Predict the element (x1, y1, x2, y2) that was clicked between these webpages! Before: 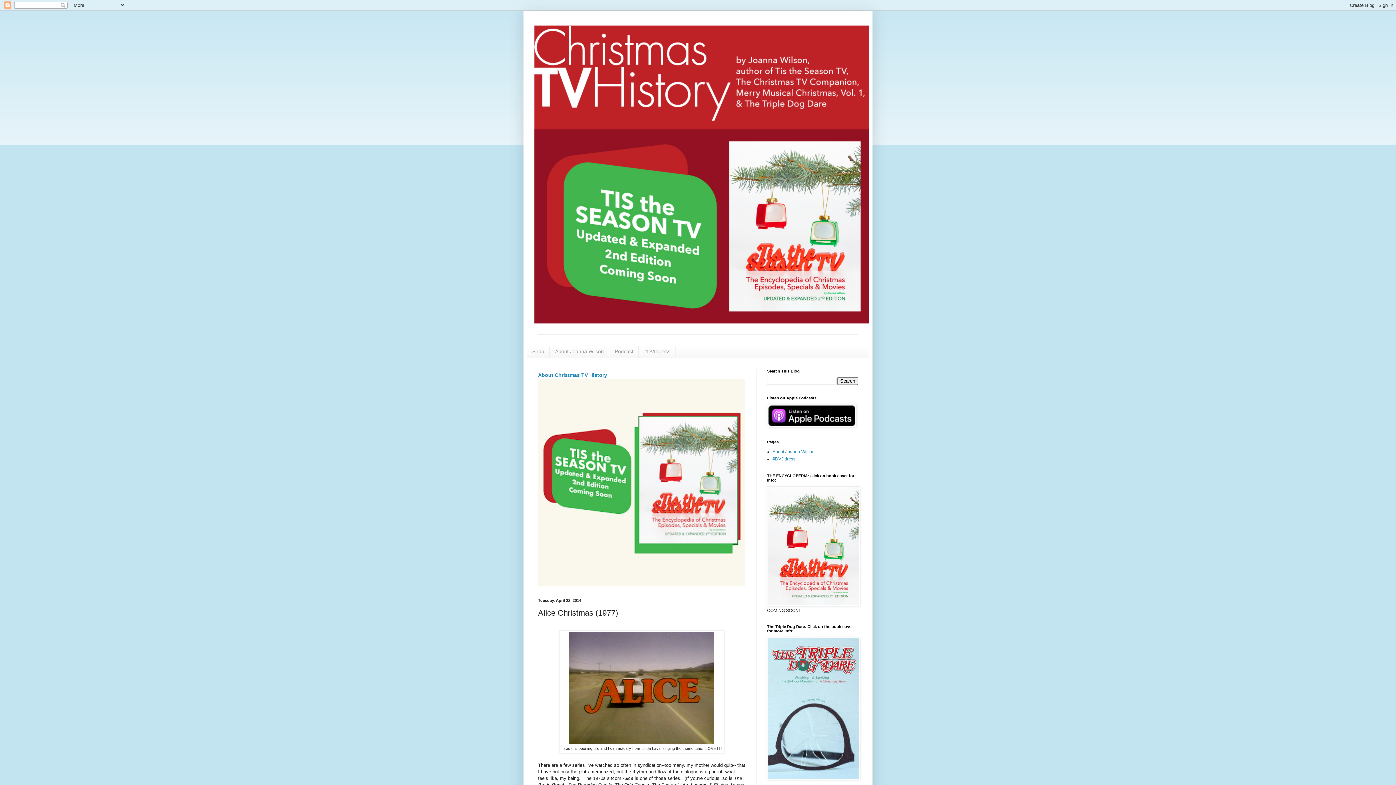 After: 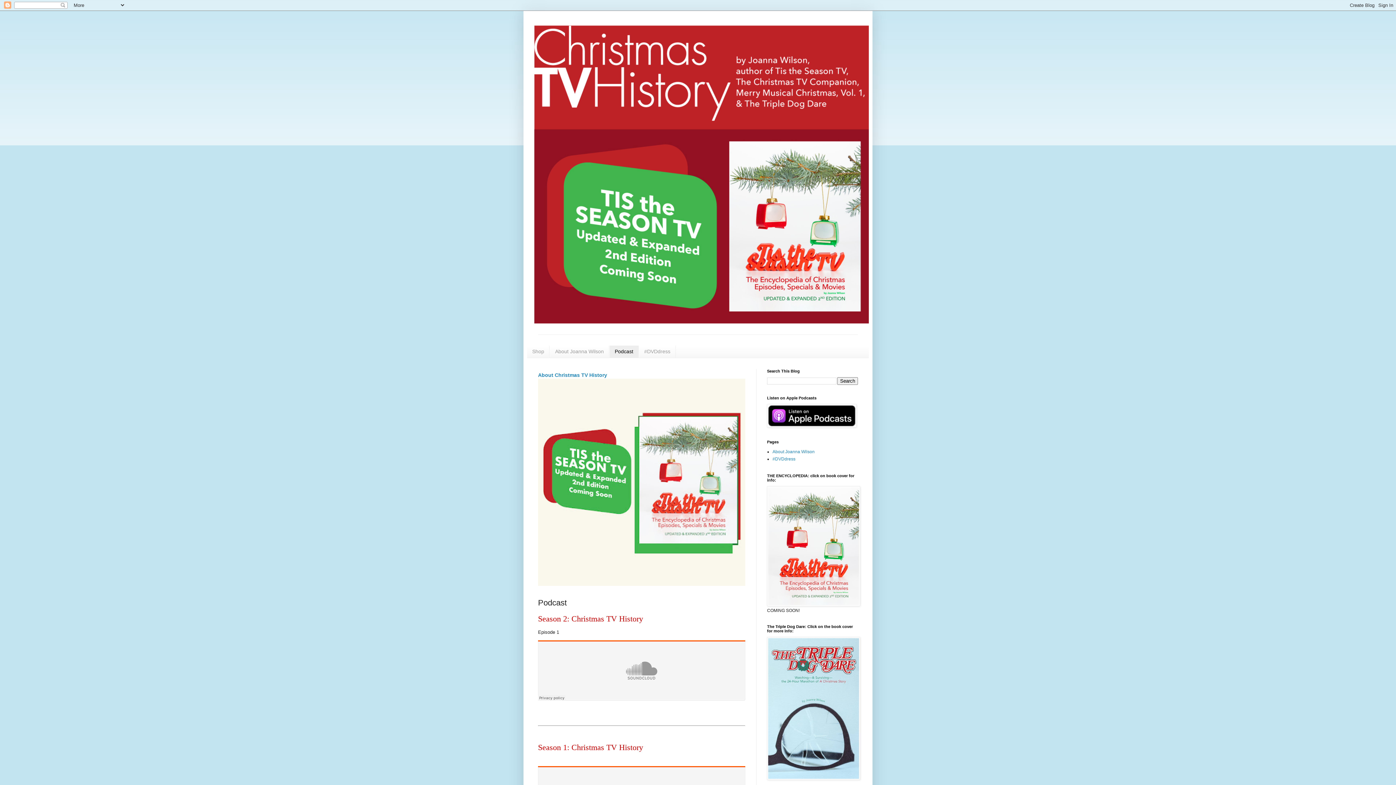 Action: bbox: (609, 345, 638, 357) label: Podcast